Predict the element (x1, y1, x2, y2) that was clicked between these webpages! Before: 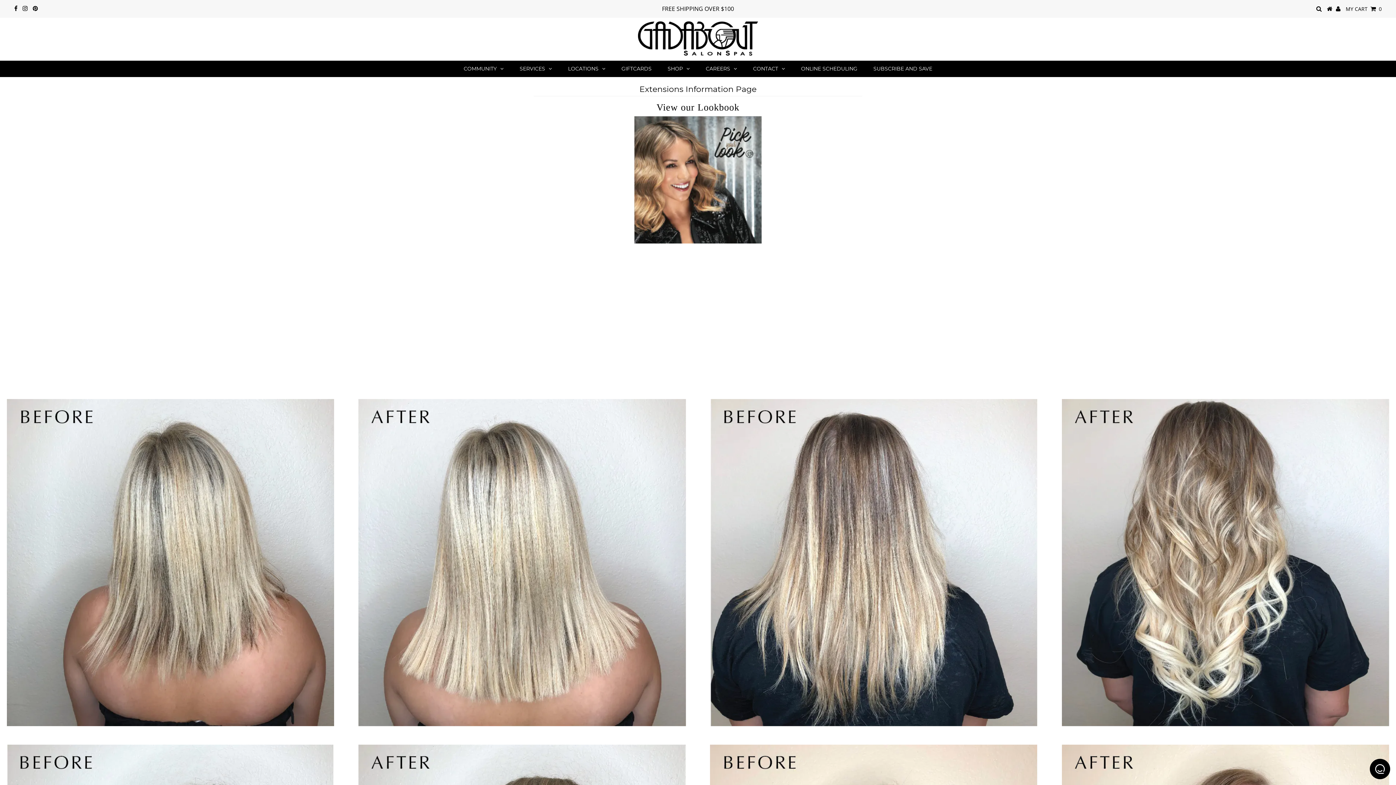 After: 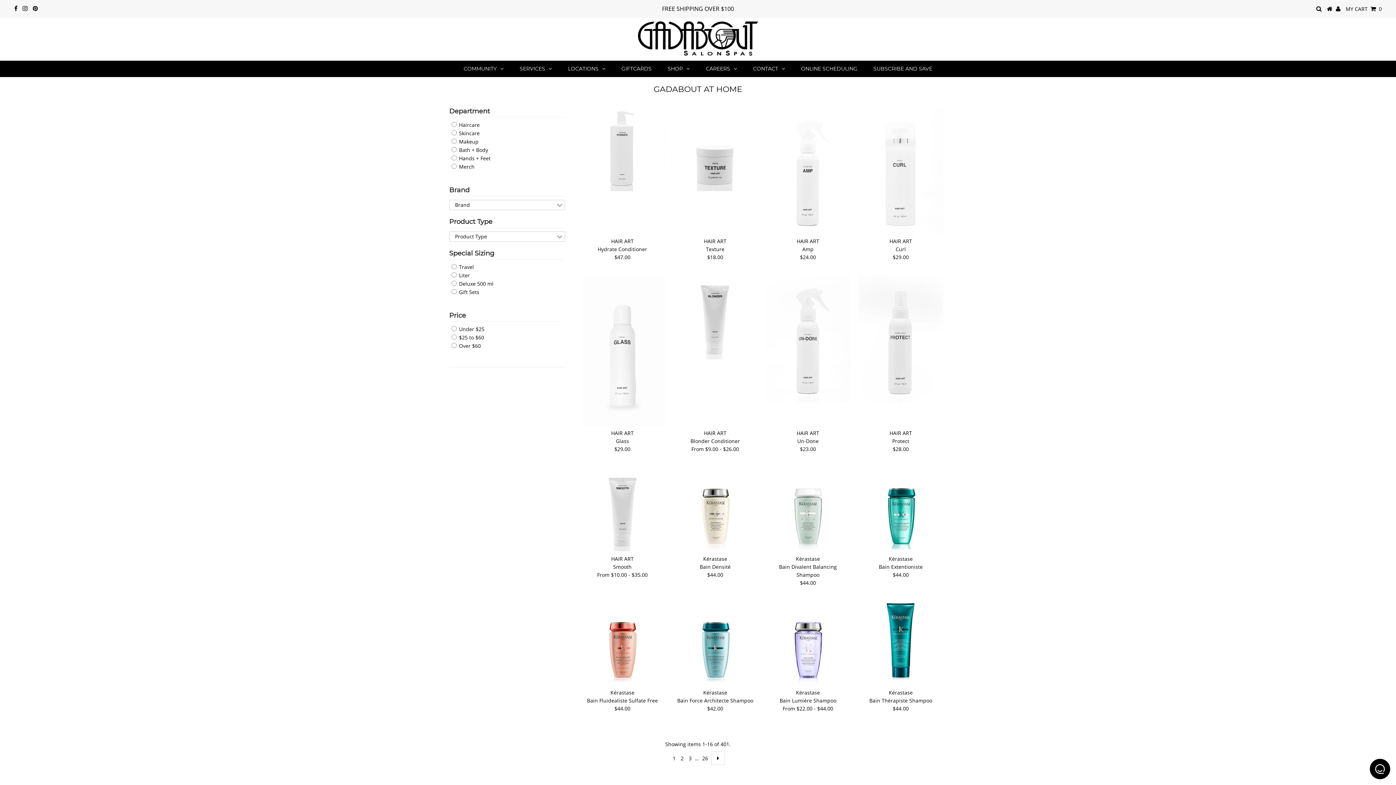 Action: bbox: (660, 60, 697, 77) label: SHOP